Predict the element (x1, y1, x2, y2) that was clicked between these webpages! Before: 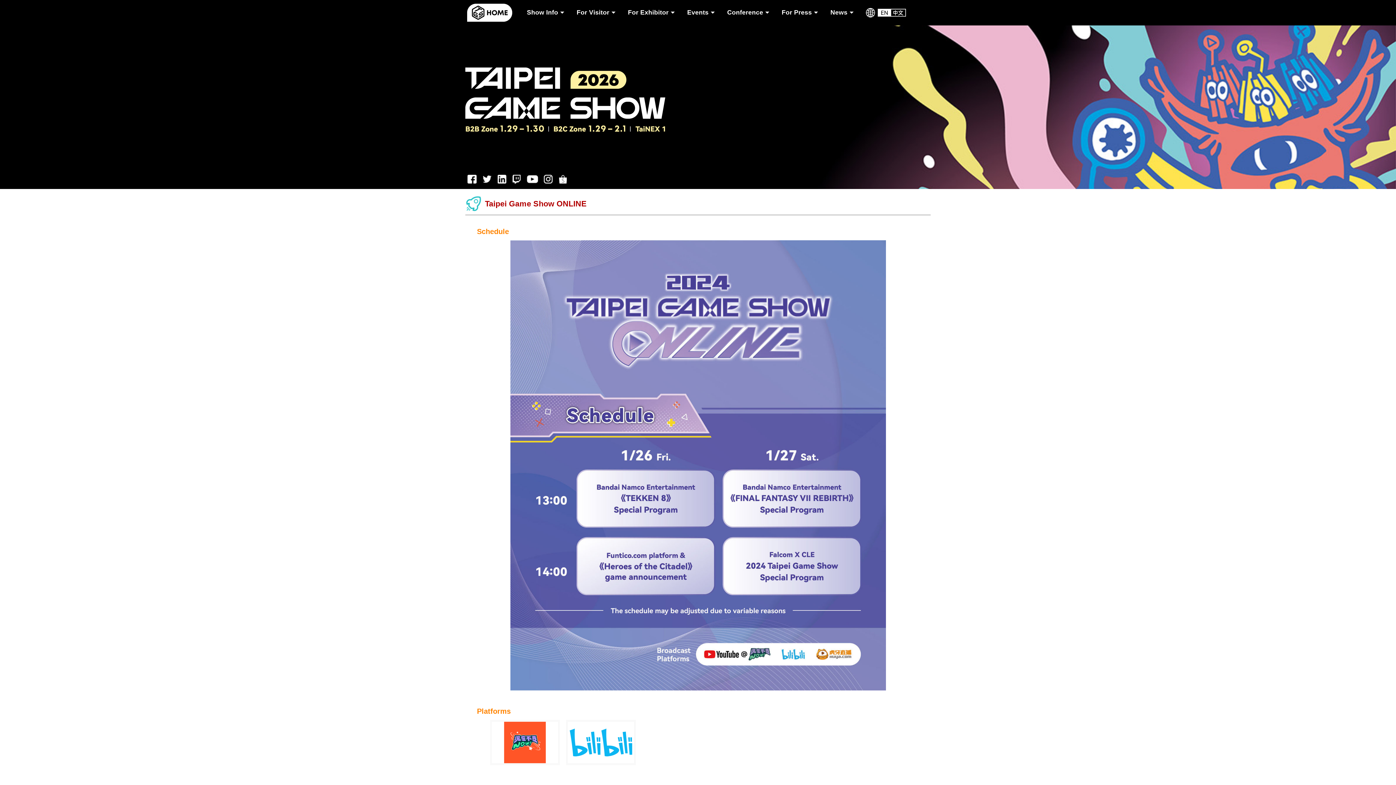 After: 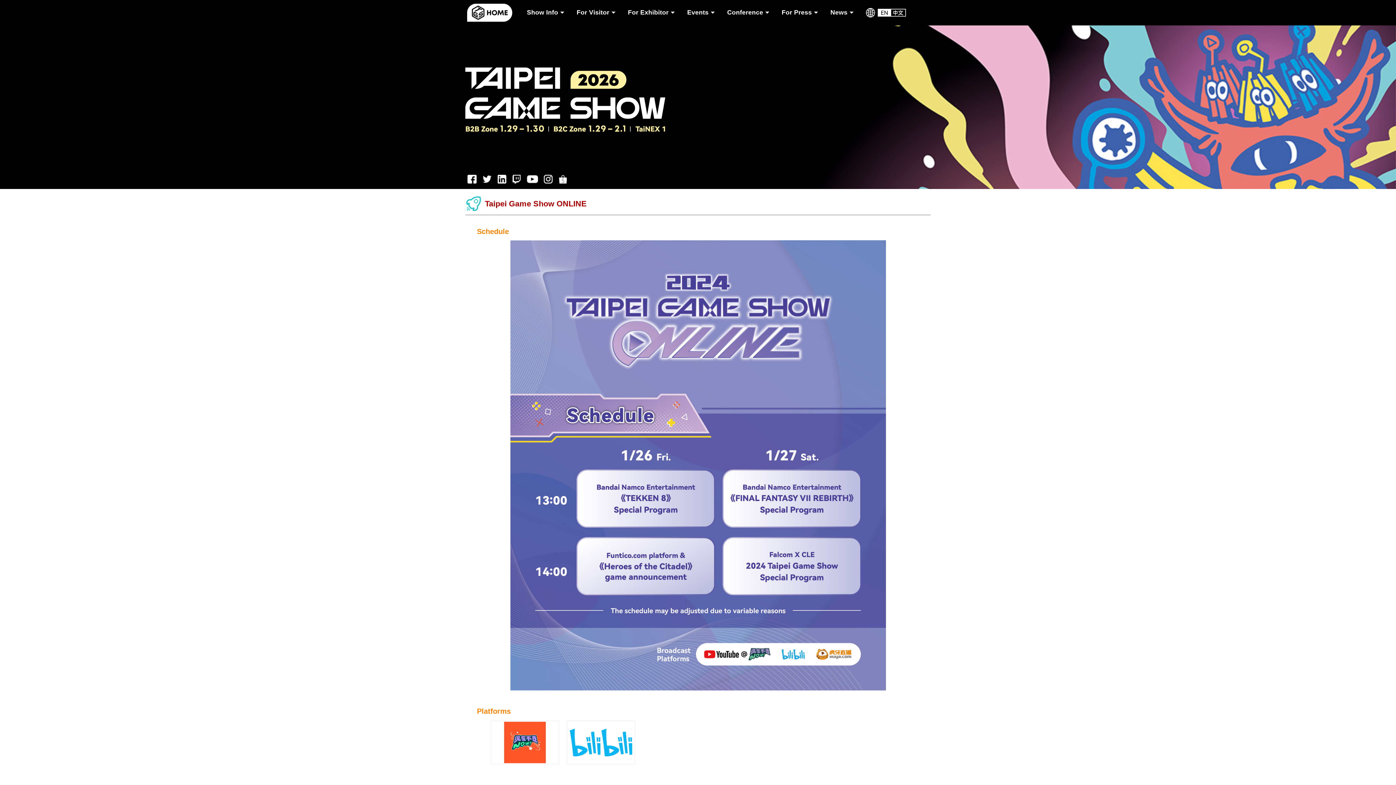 Action: bbox: (510, 175, 522, 181)